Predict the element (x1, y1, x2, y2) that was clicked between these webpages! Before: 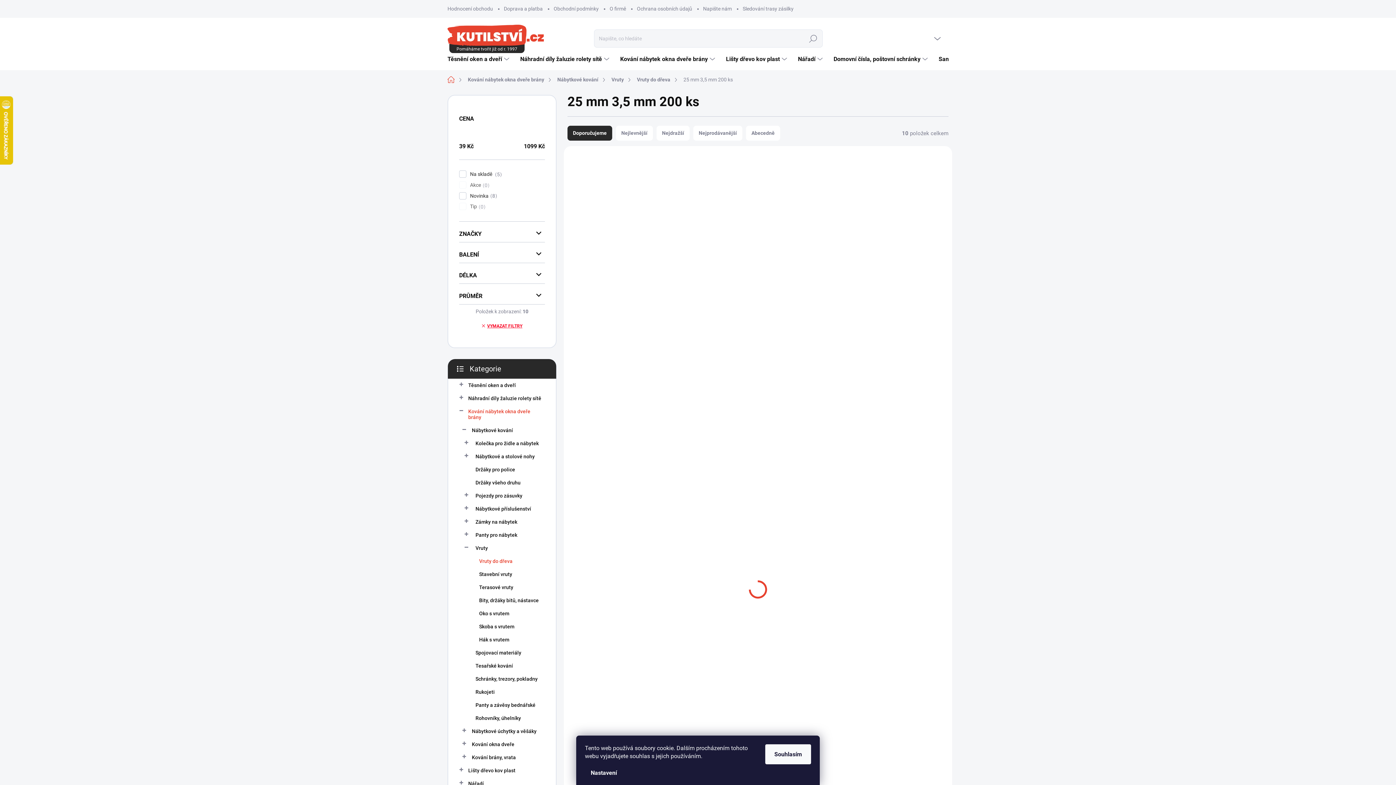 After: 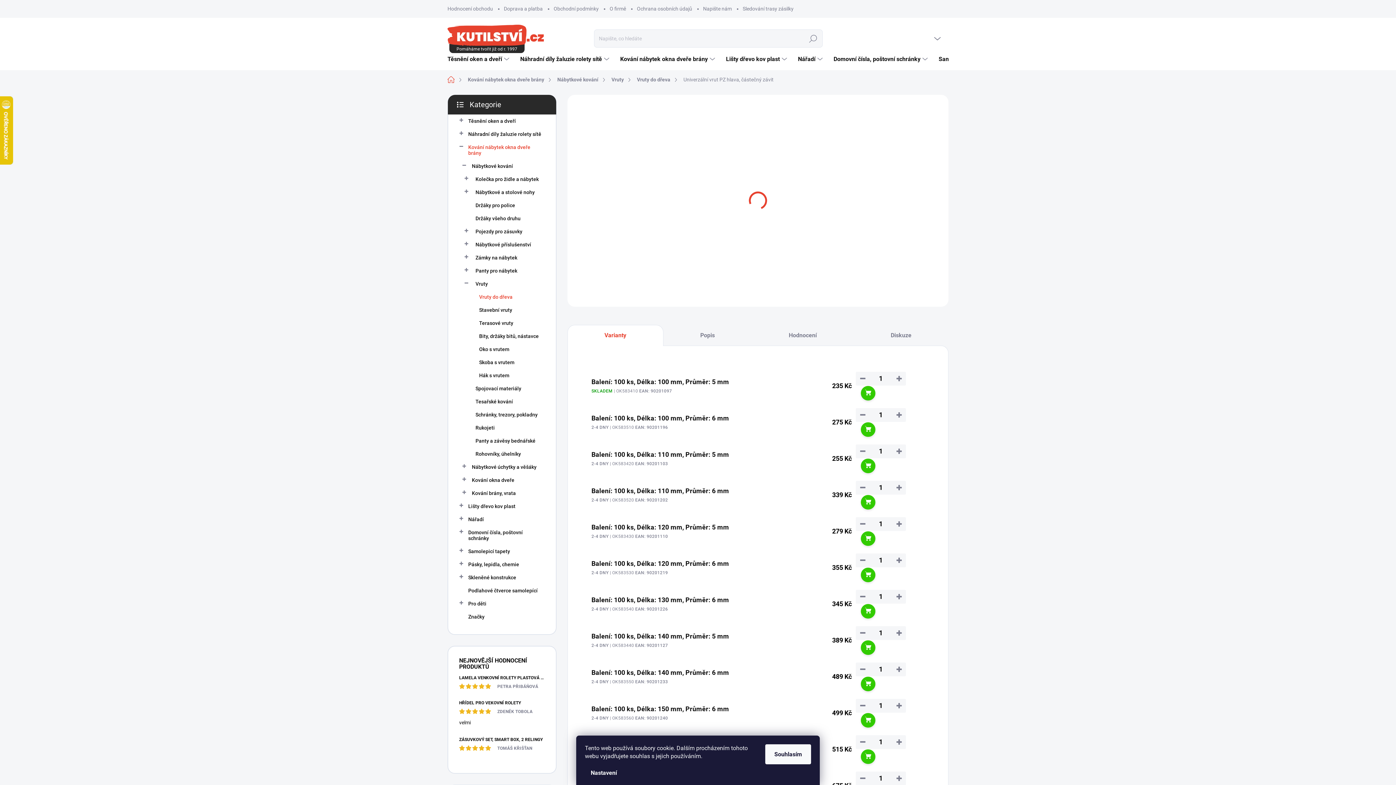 Action: label: Univerzální vrut PZ hlava, částečný závit bbox: (578, 257, 678, 274)